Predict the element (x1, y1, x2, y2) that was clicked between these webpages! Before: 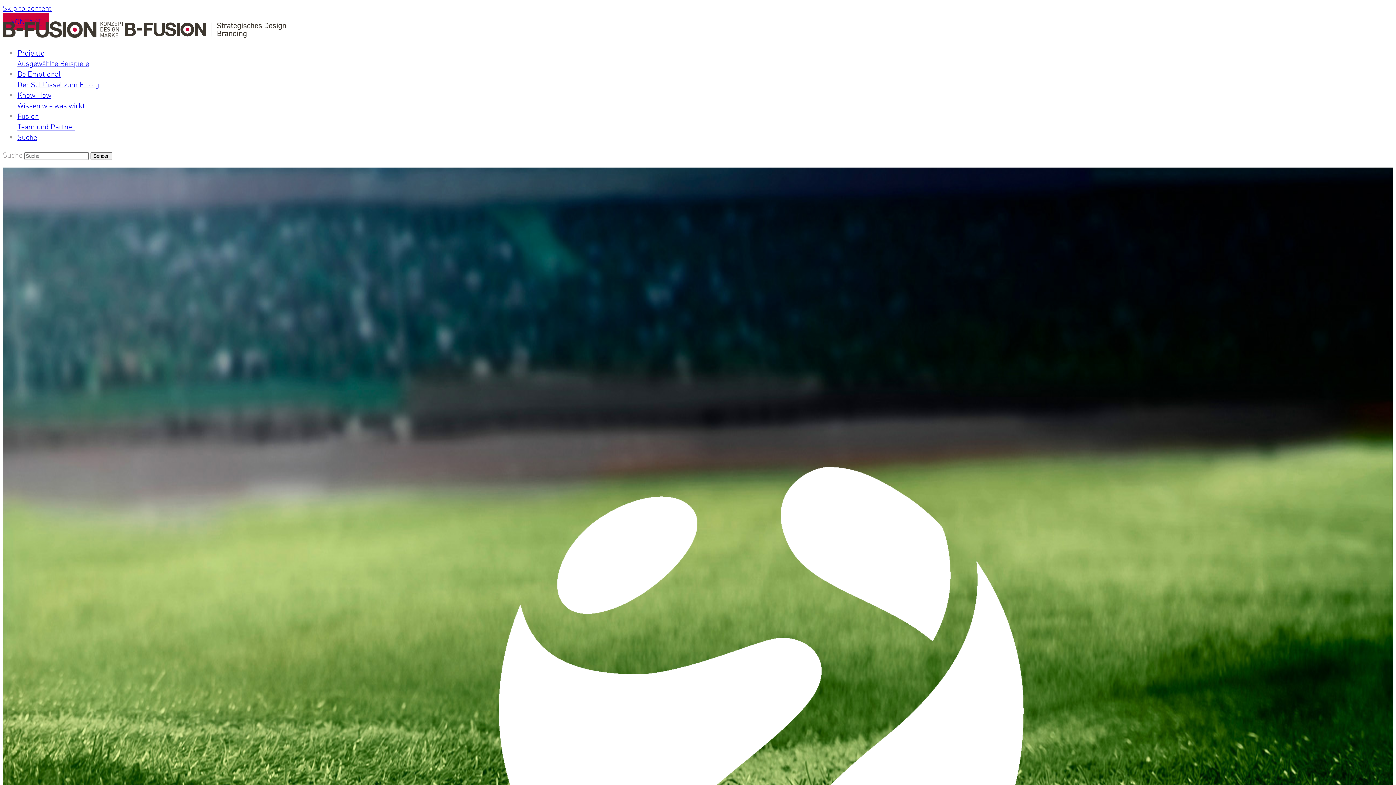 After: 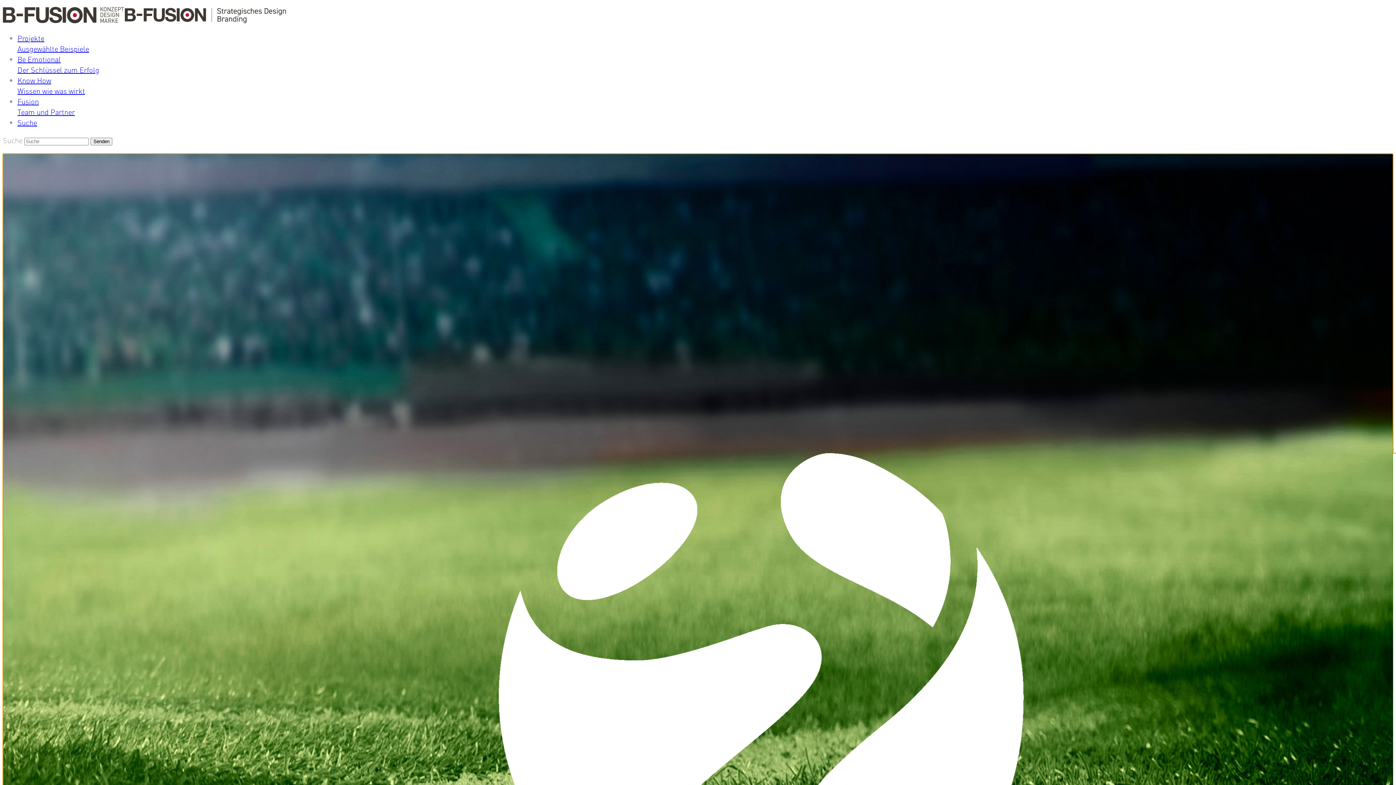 Action: bbox: (2, 3, 51, 12) label: Skip to content